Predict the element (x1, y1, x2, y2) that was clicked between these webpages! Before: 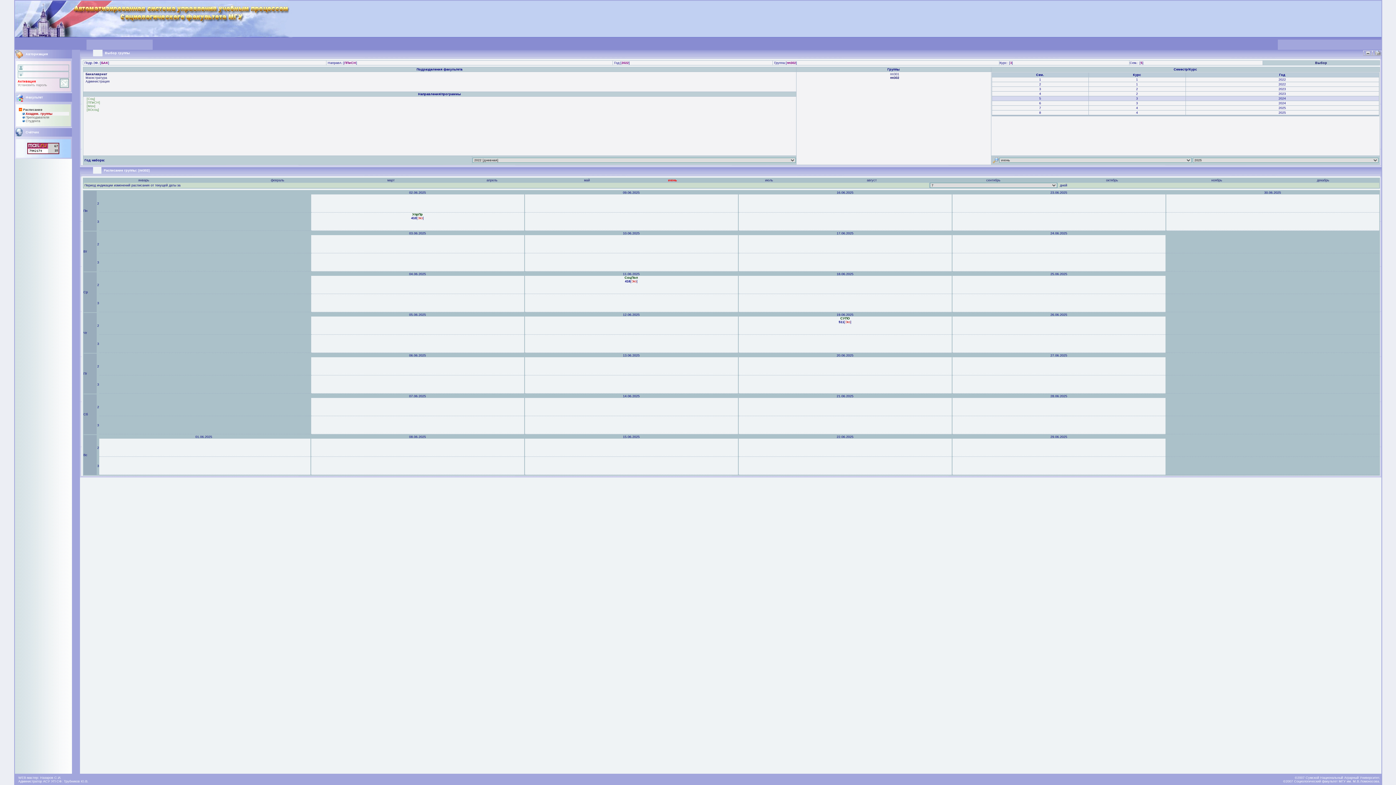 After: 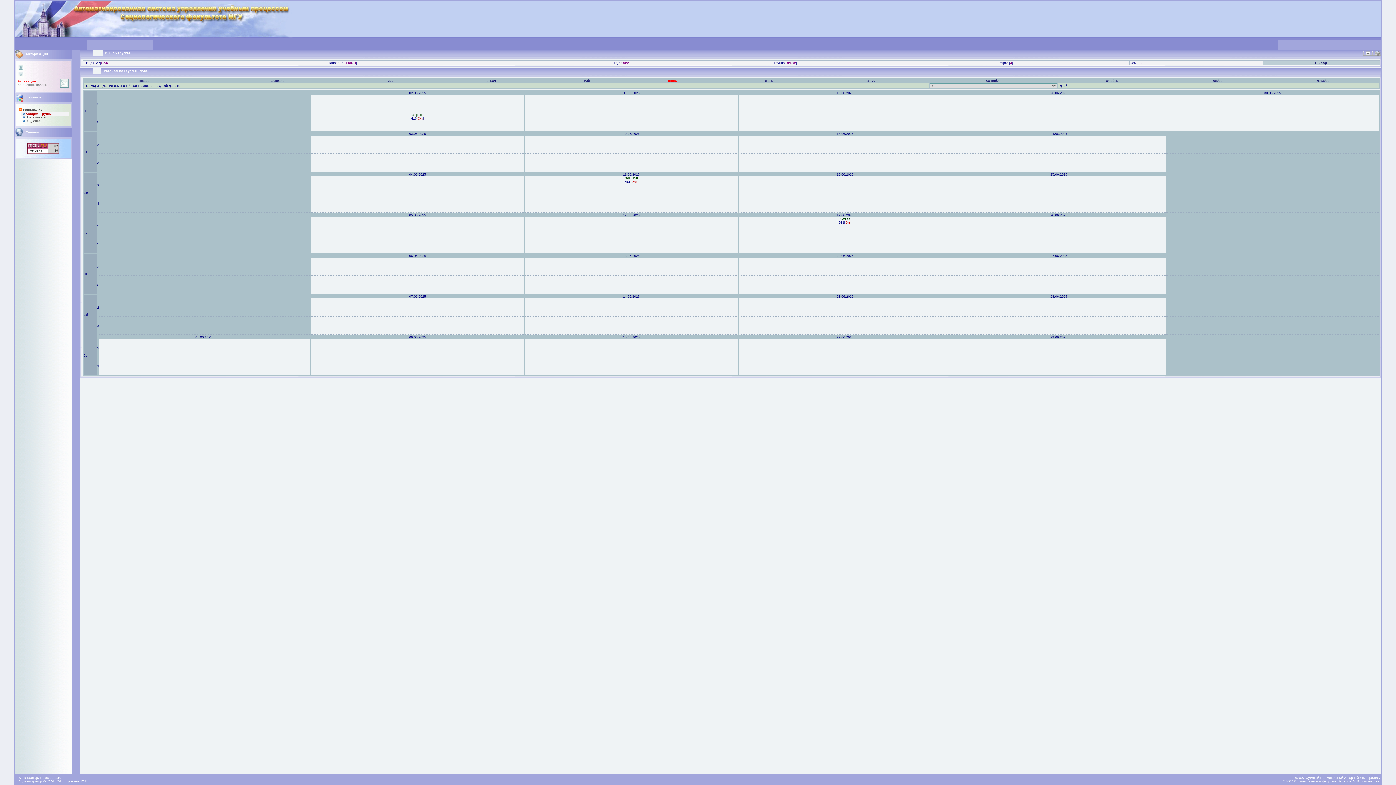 Action: bbox: (25, 112, 52, 115) label: Академ. группы